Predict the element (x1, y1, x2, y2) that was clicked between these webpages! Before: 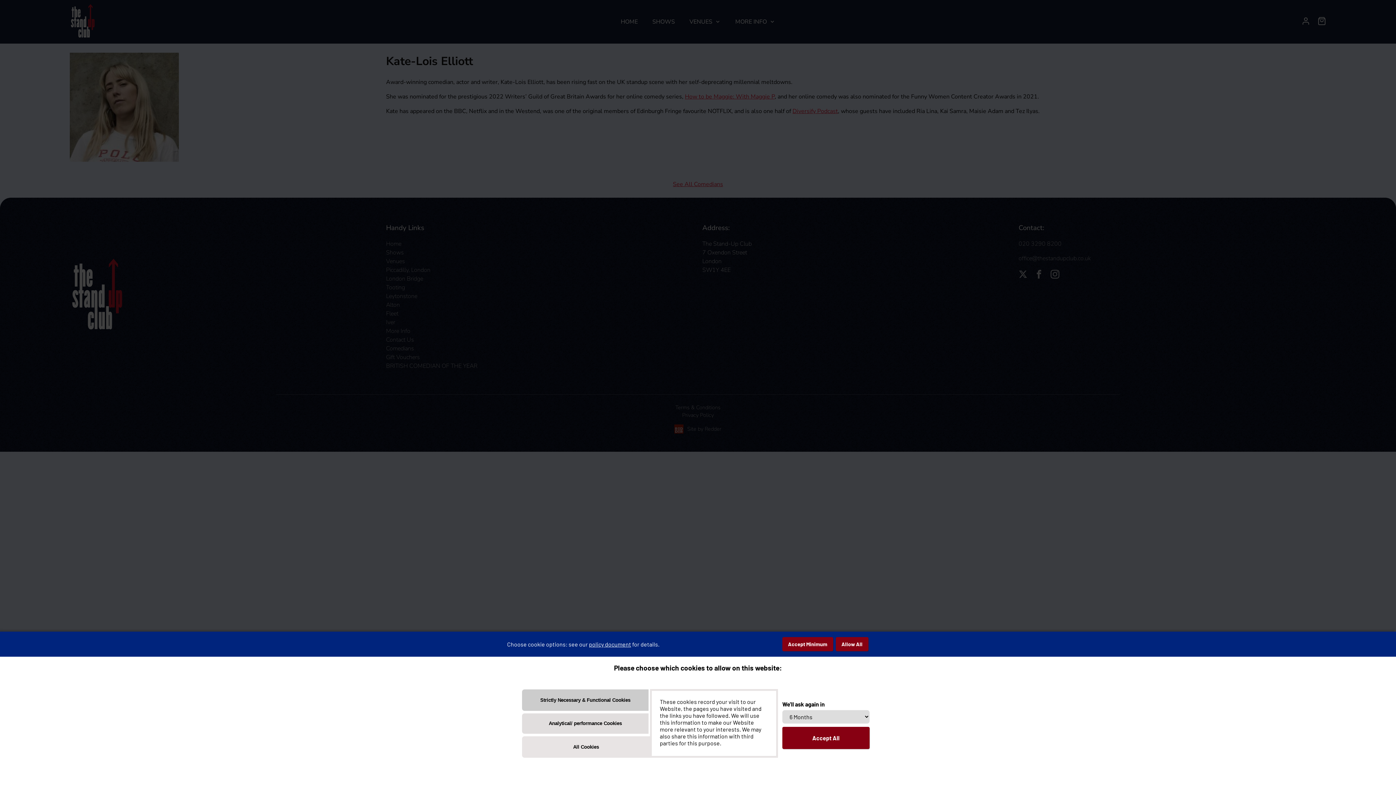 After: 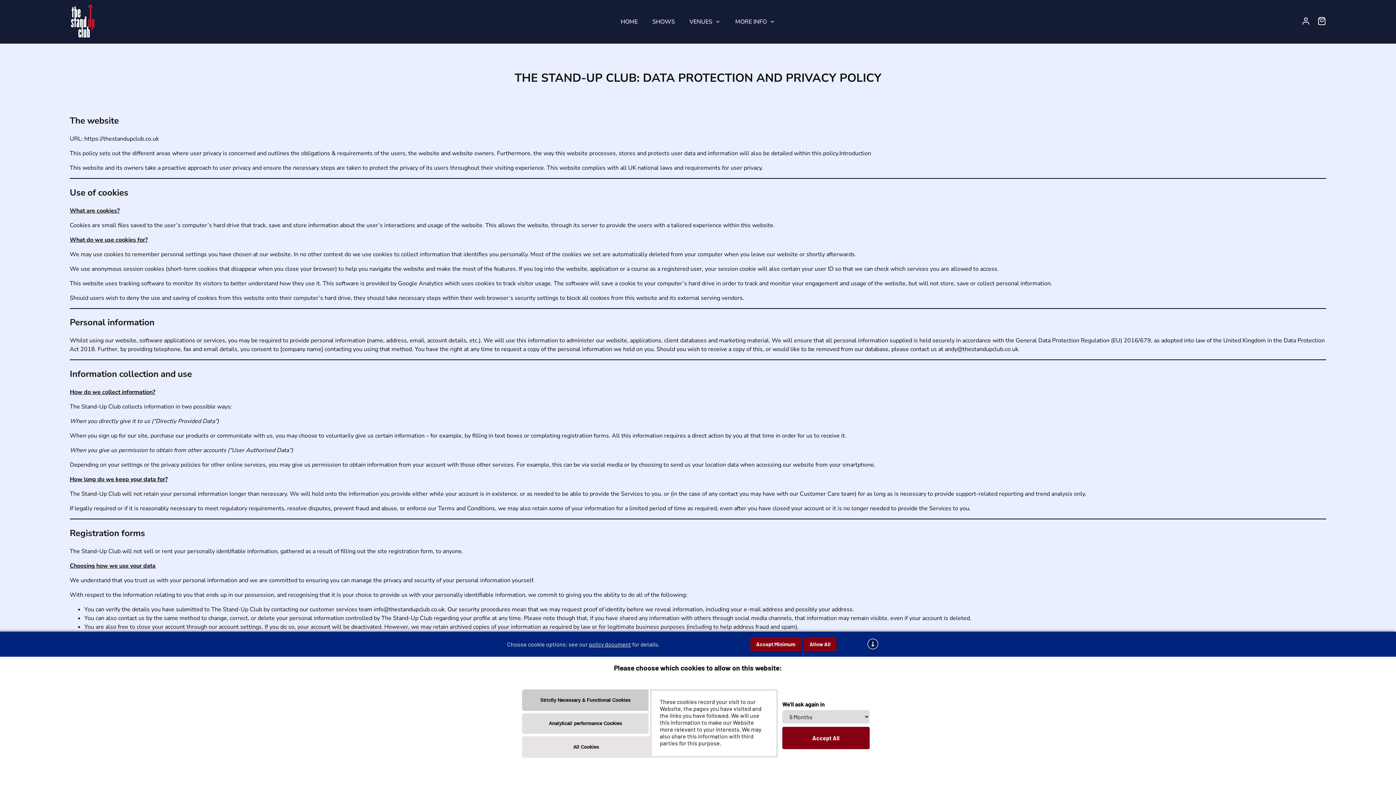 Action: label: policy document bbox: (589, 640, 631, 647)